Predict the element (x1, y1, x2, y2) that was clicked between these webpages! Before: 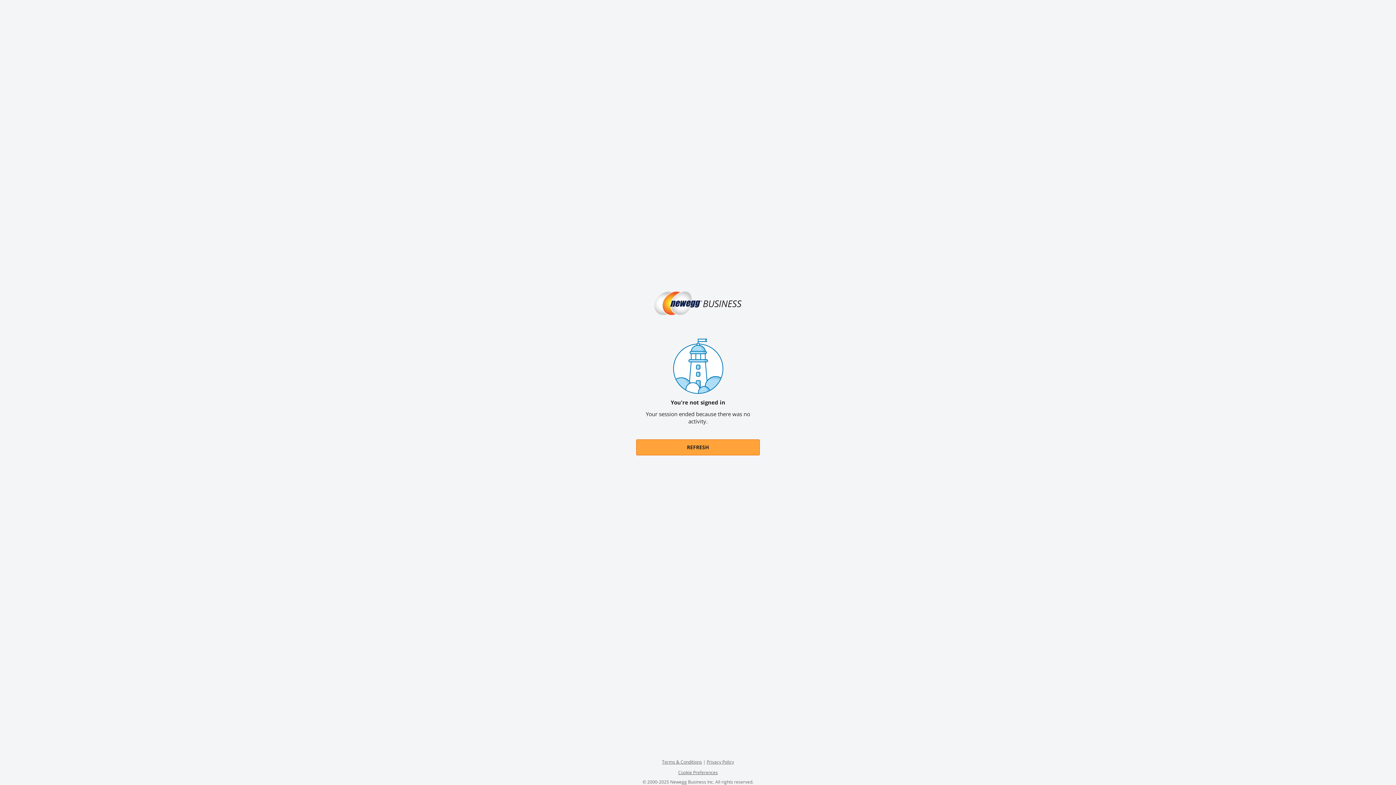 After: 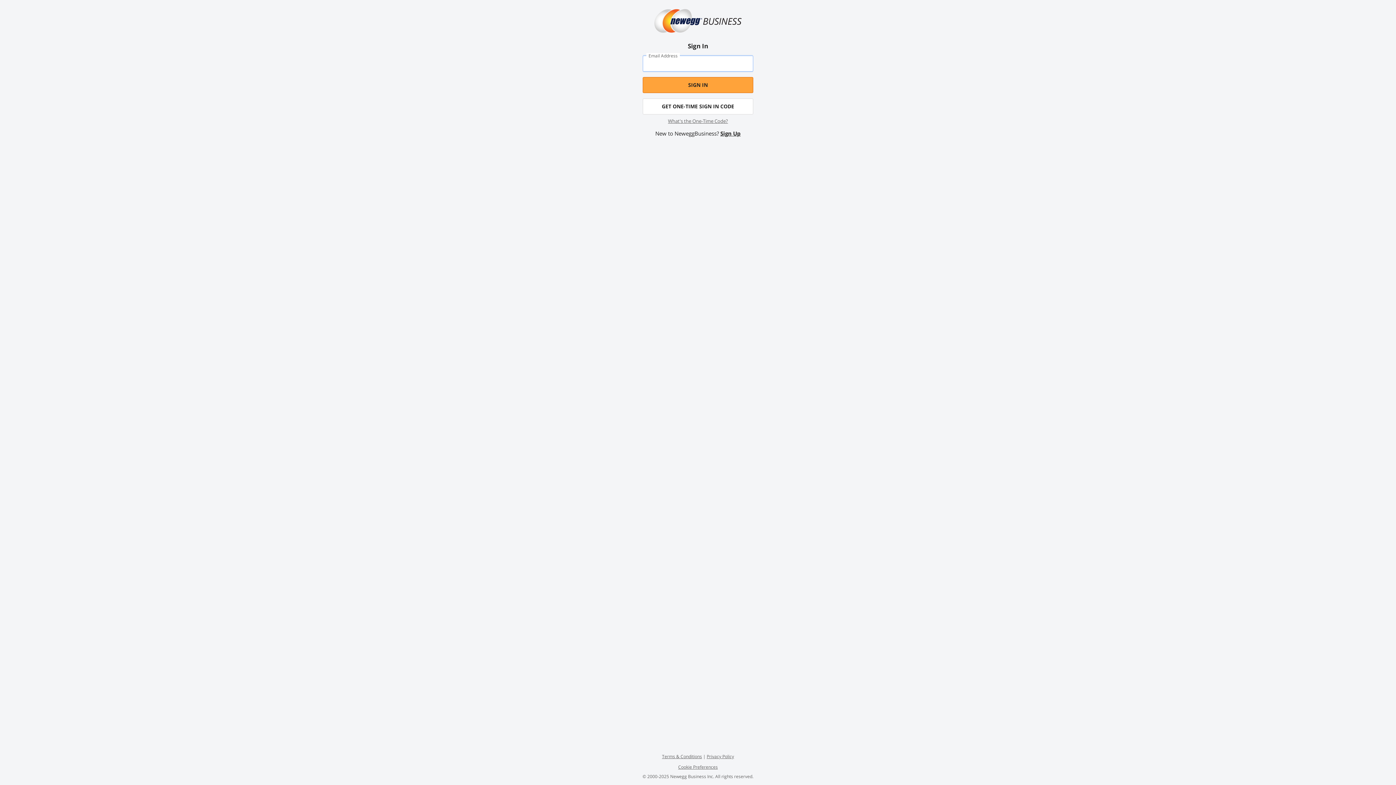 Action: bbox: (636, 439, 760, 455) label: REFRESH